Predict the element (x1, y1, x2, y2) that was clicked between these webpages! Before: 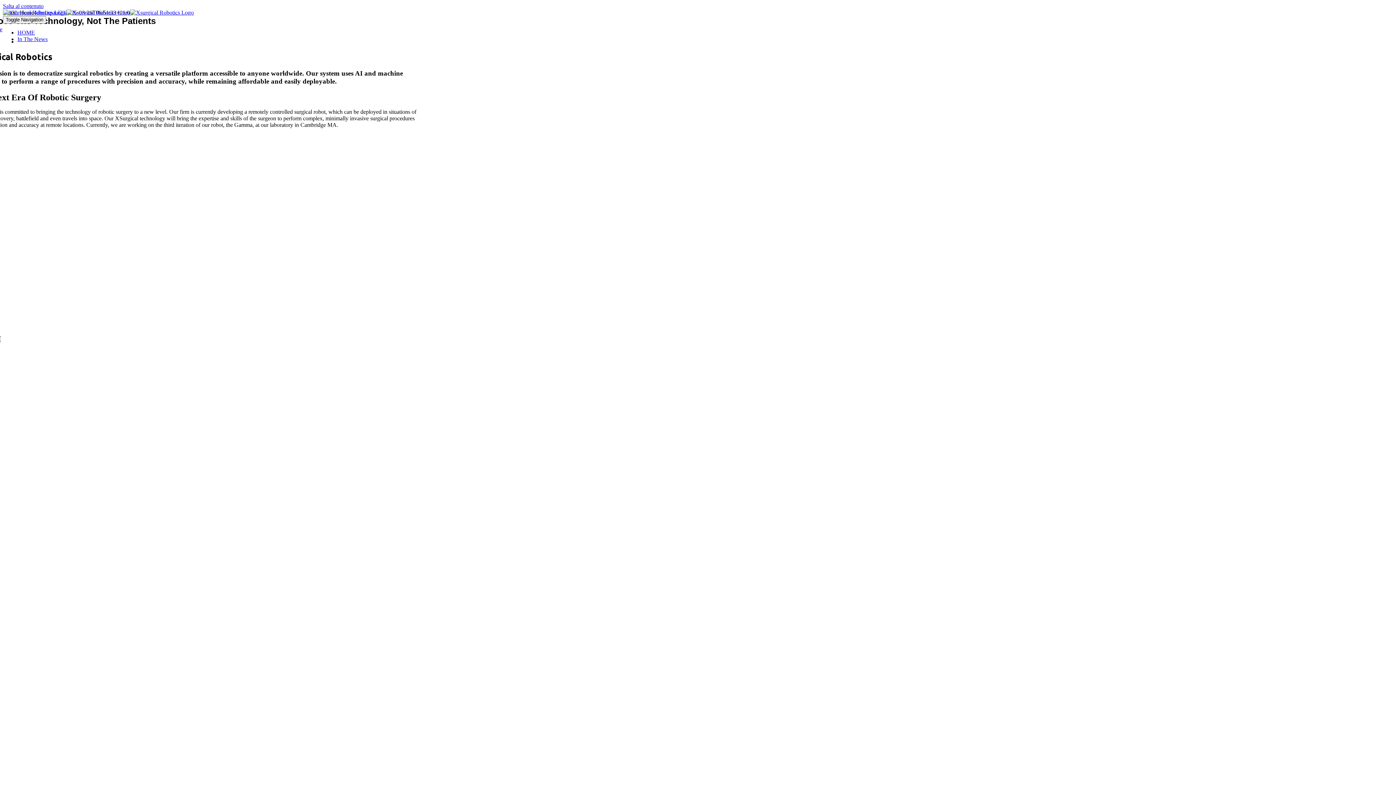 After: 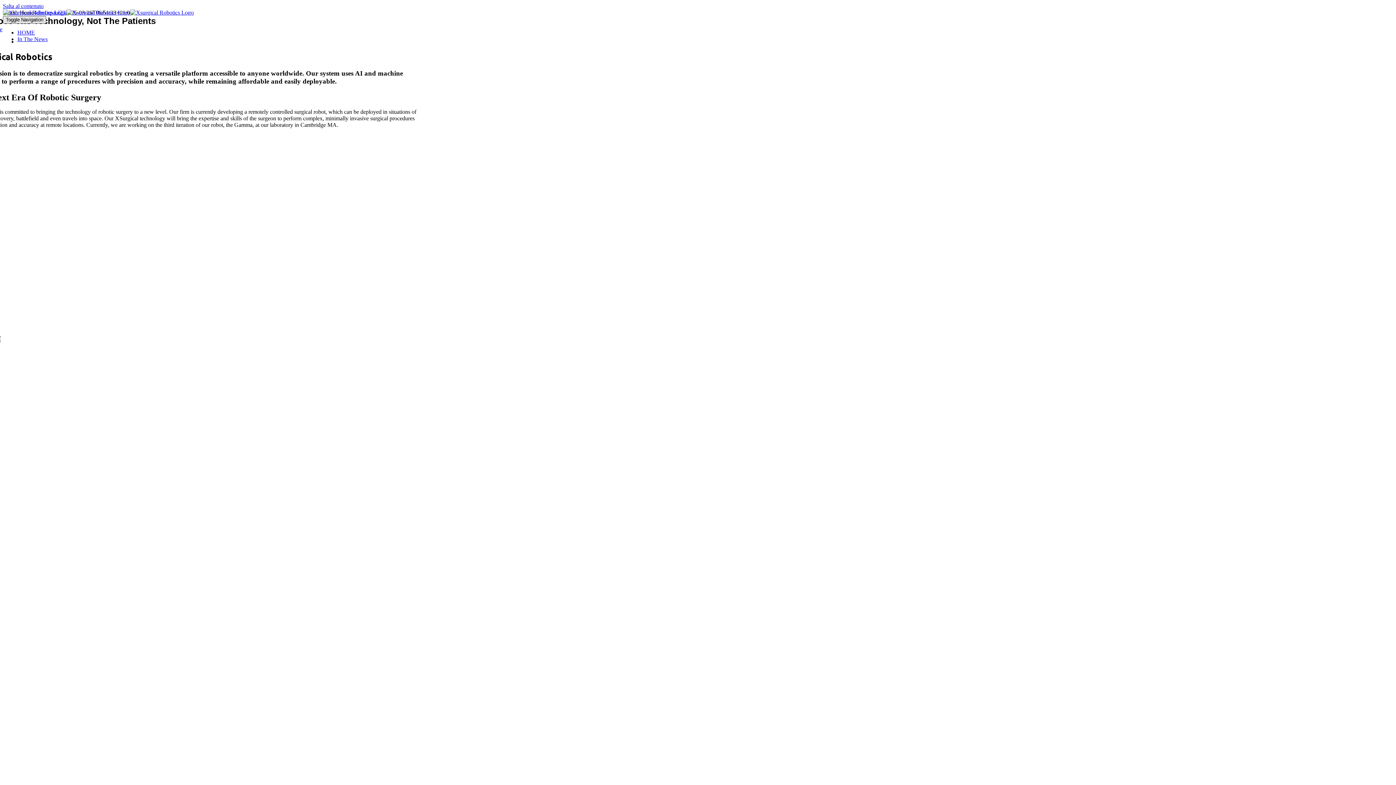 Action: label: Toggle Navigation bbox: (2, 16, 46, 23)